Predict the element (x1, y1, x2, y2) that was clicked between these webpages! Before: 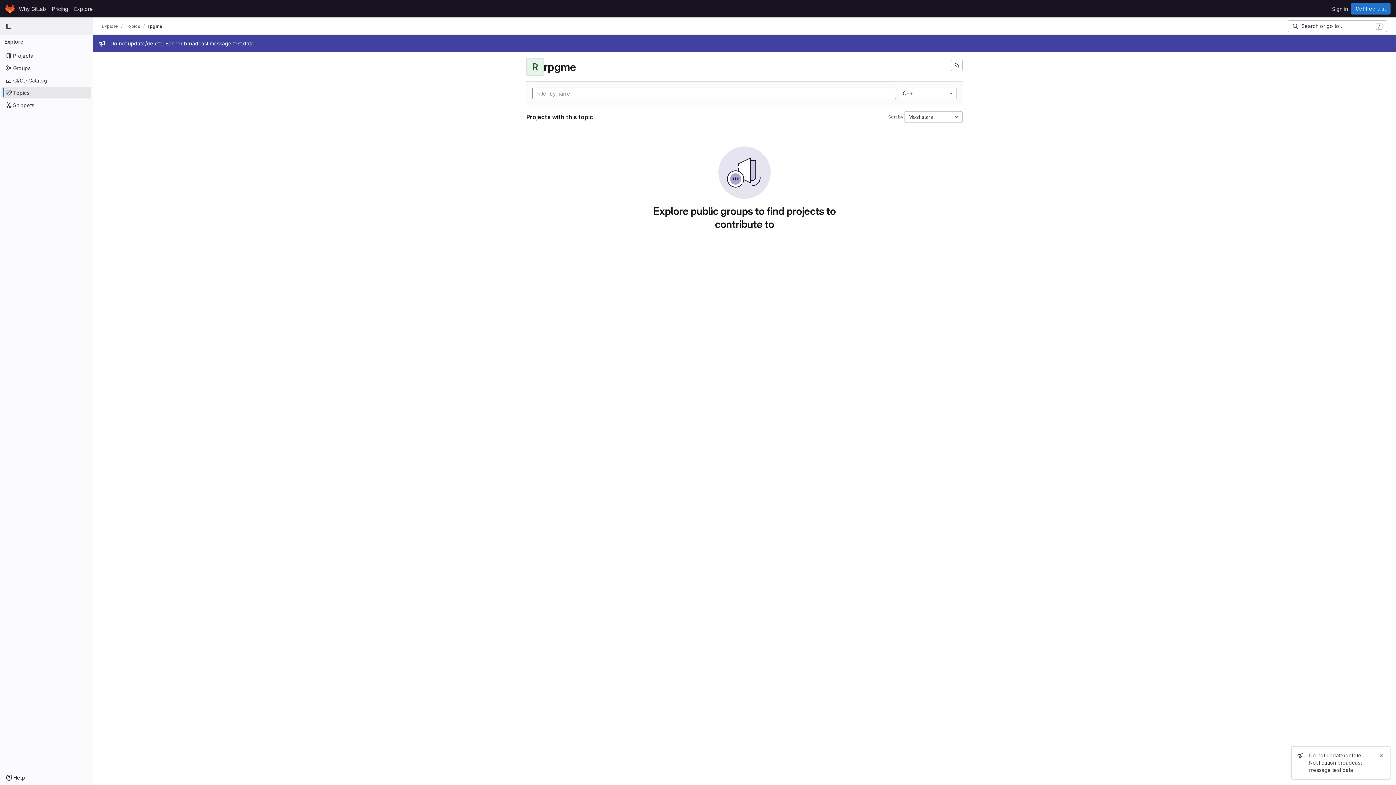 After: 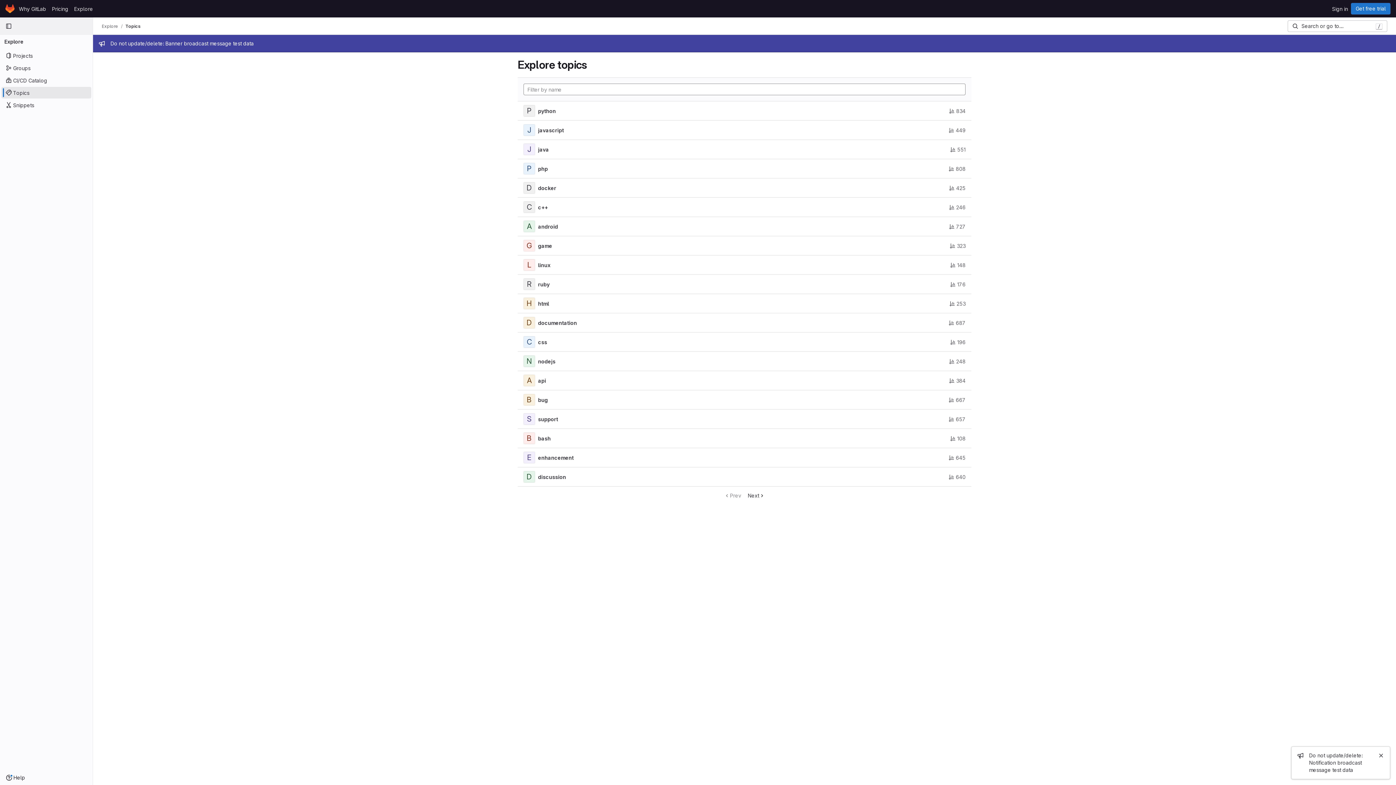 Action: bbox: (1, 86, 91, 98) label: Topics